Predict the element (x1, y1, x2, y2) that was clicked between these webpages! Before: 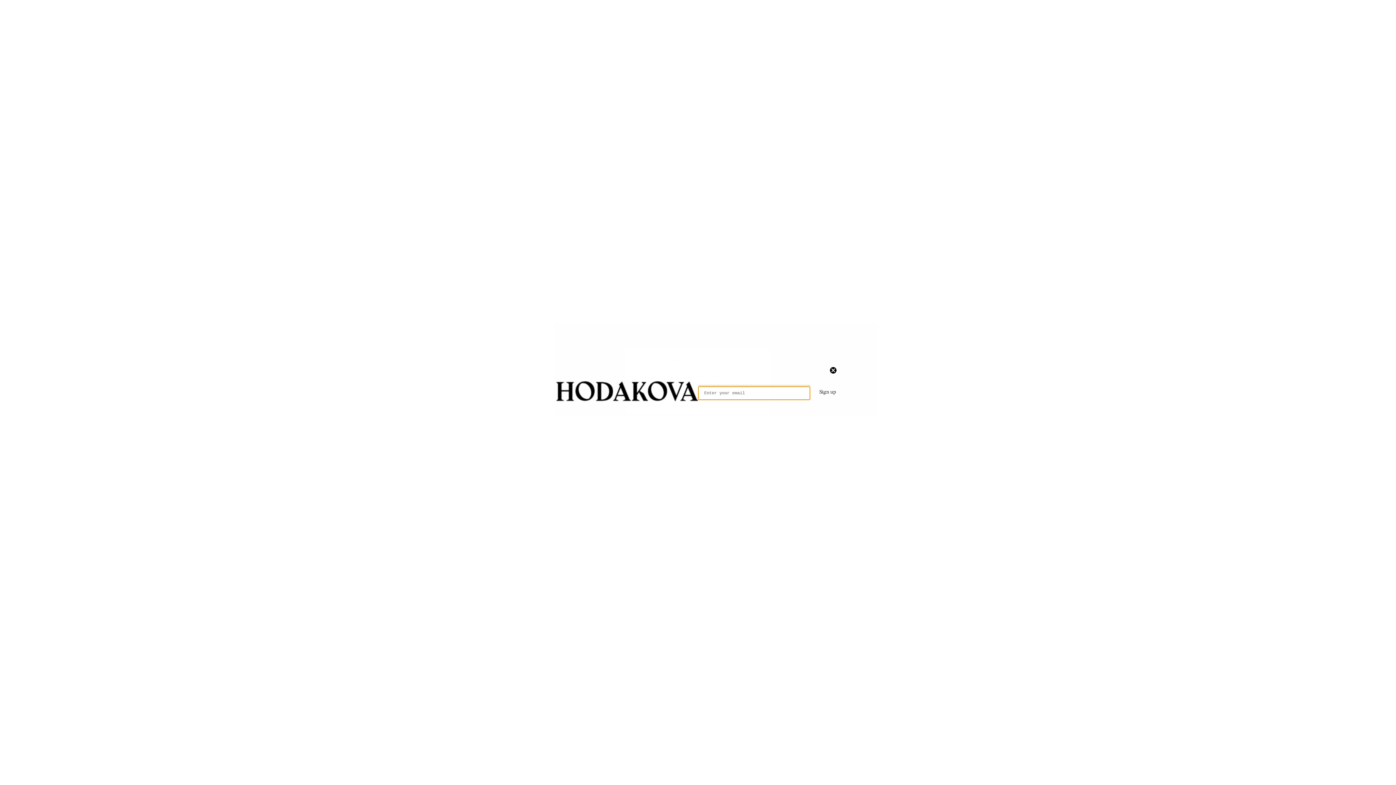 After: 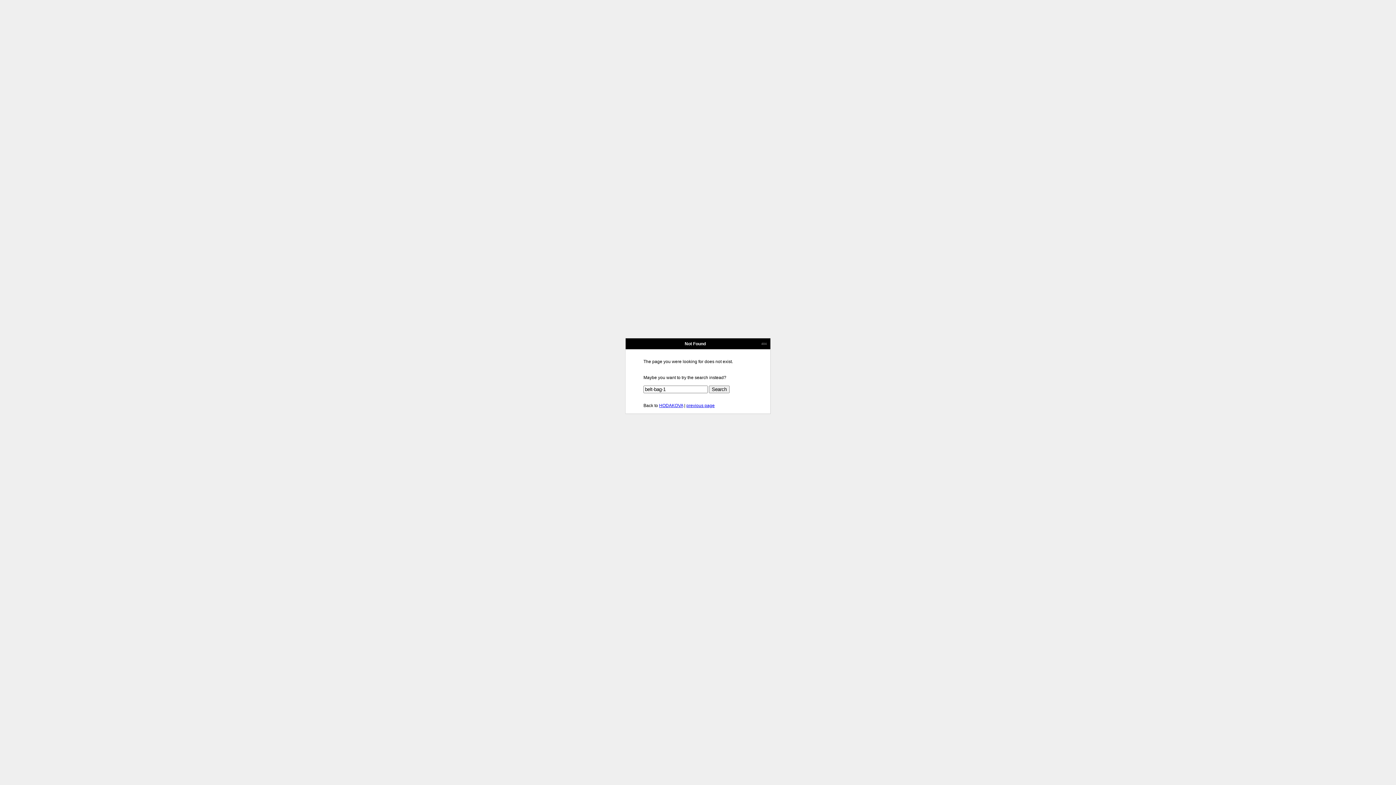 Action: label: Close dialog bbox: (829, 366, 837, 374)